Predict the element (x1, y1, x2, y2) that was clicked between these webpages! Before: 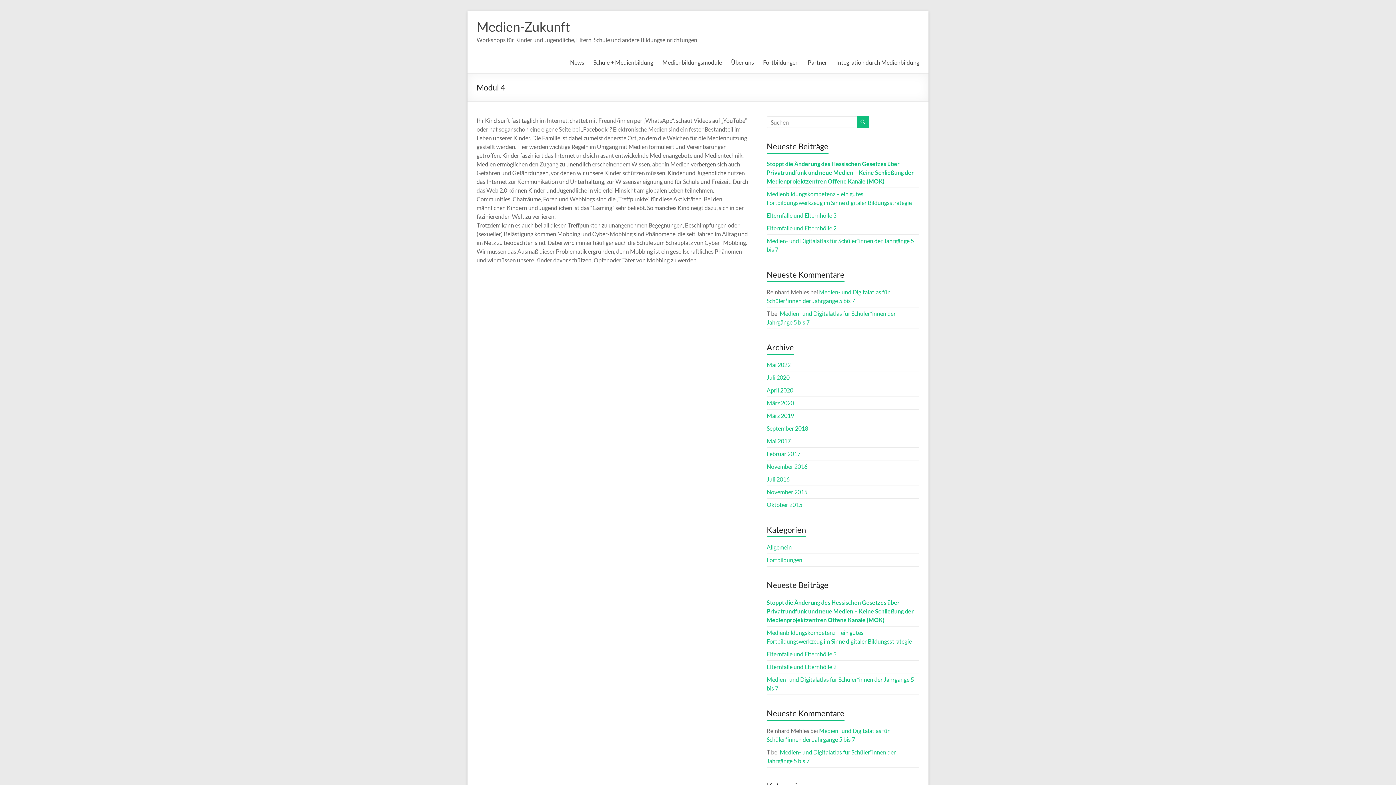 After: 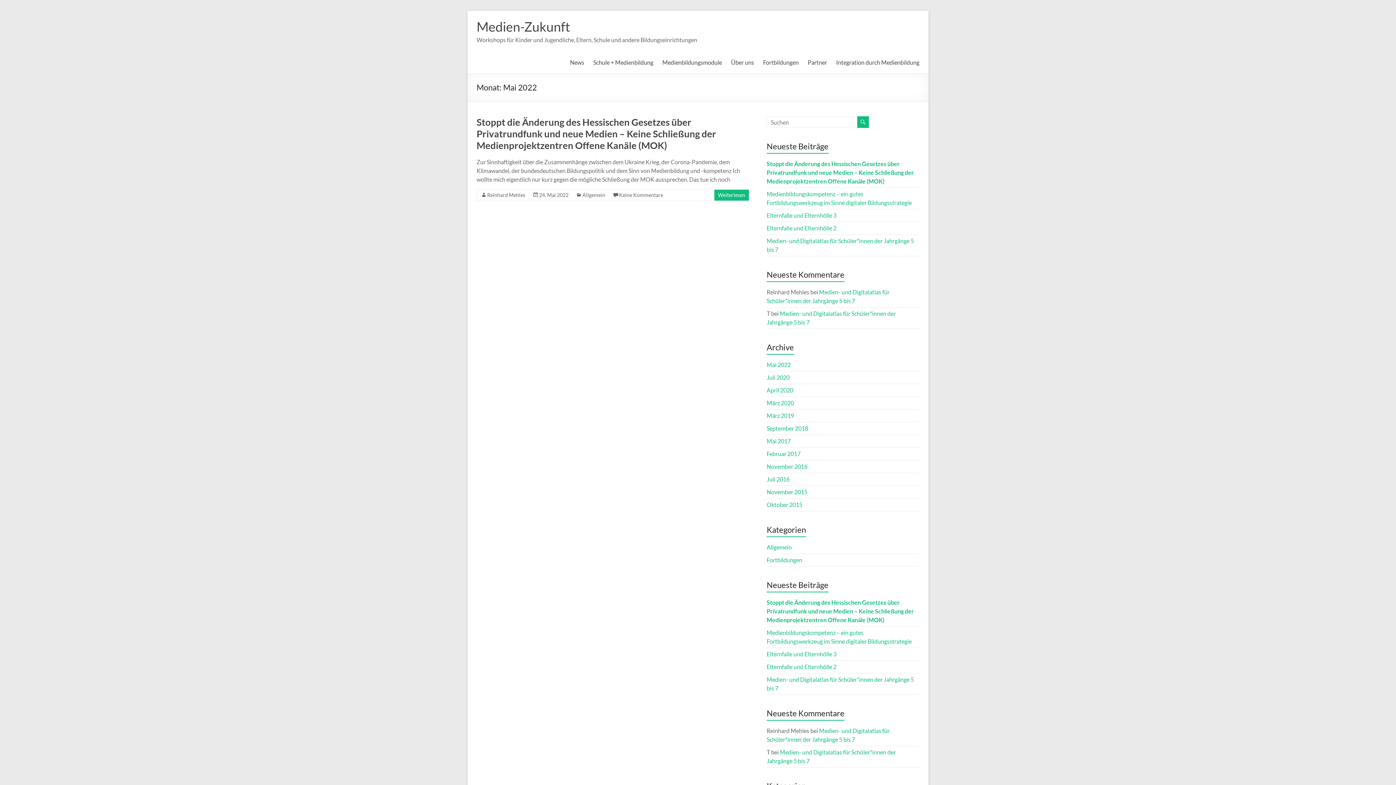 Action: bbox: (766, 361, 790, 368) label: Mai 2022